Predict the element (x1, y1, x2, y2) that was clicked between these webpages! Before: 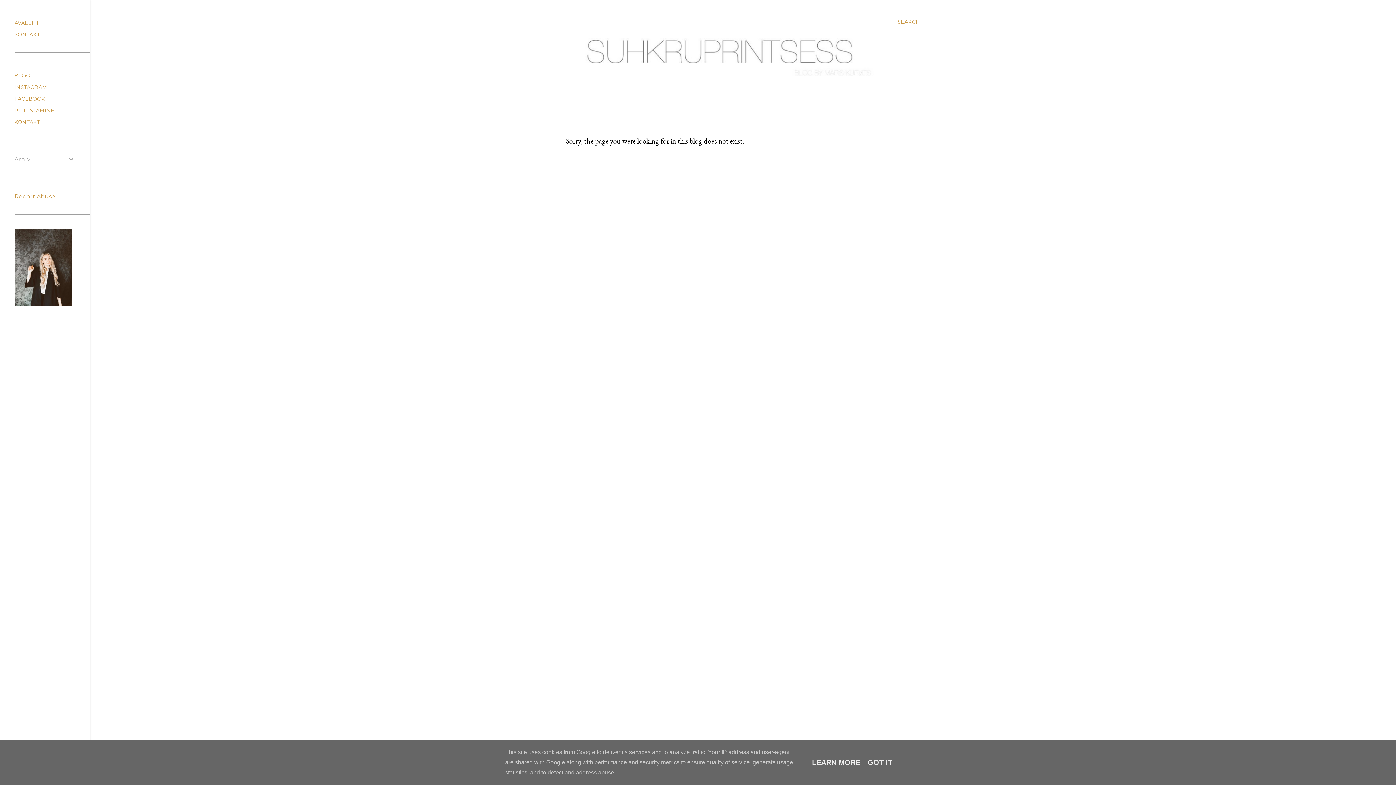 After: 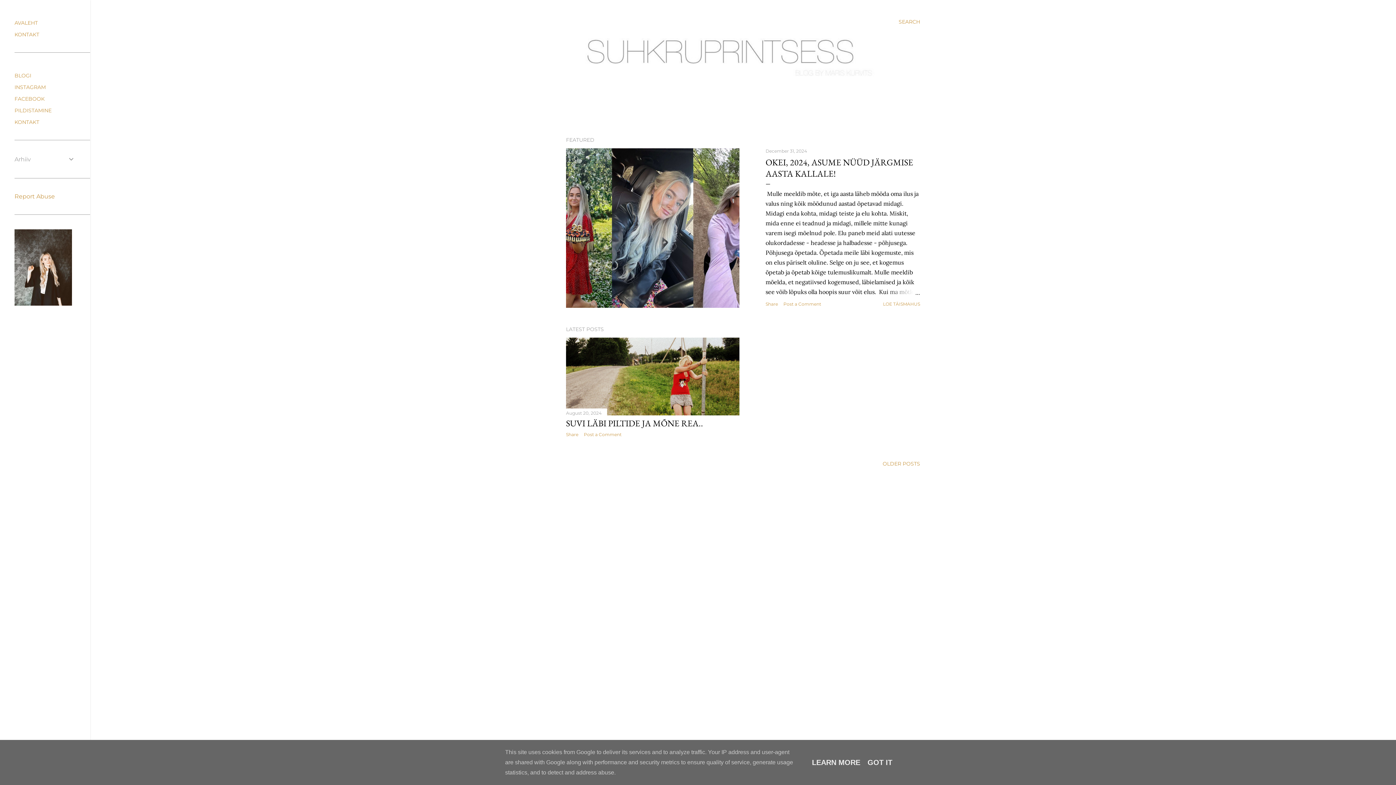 Action: label: BLOGI bbox: (14, 72, 32, 78)